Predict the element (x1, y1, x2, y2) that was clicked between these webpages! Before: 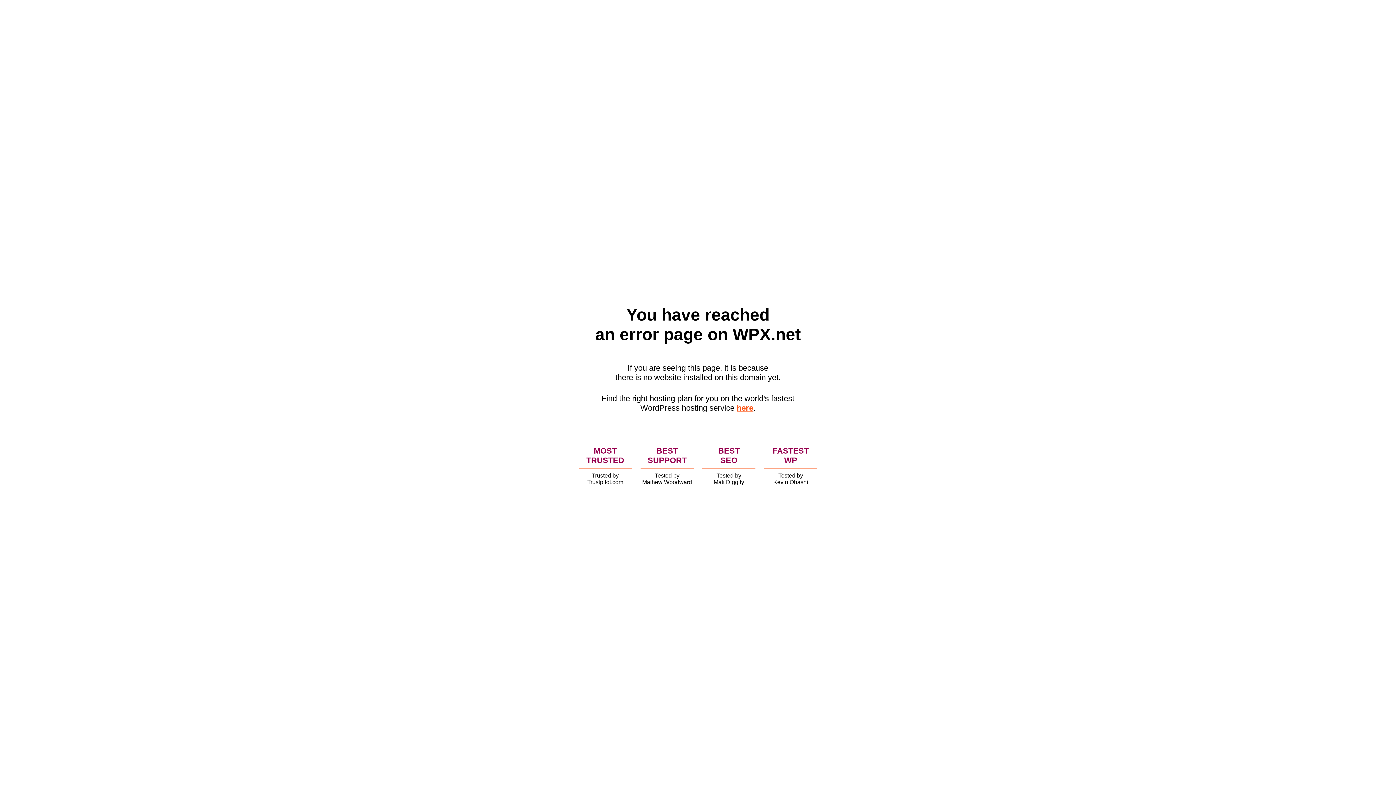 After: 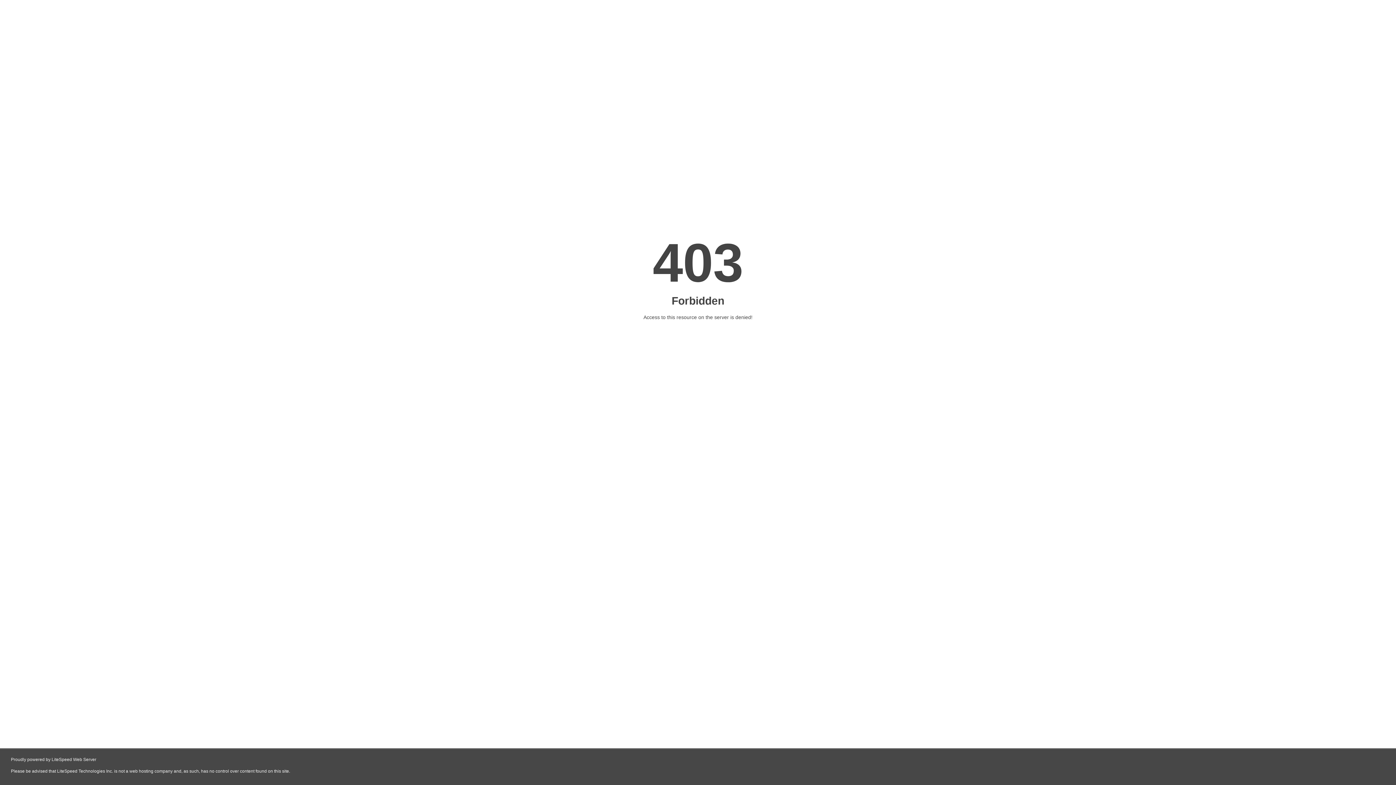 Action: bbox: (736, 403, 753, 412) label: here